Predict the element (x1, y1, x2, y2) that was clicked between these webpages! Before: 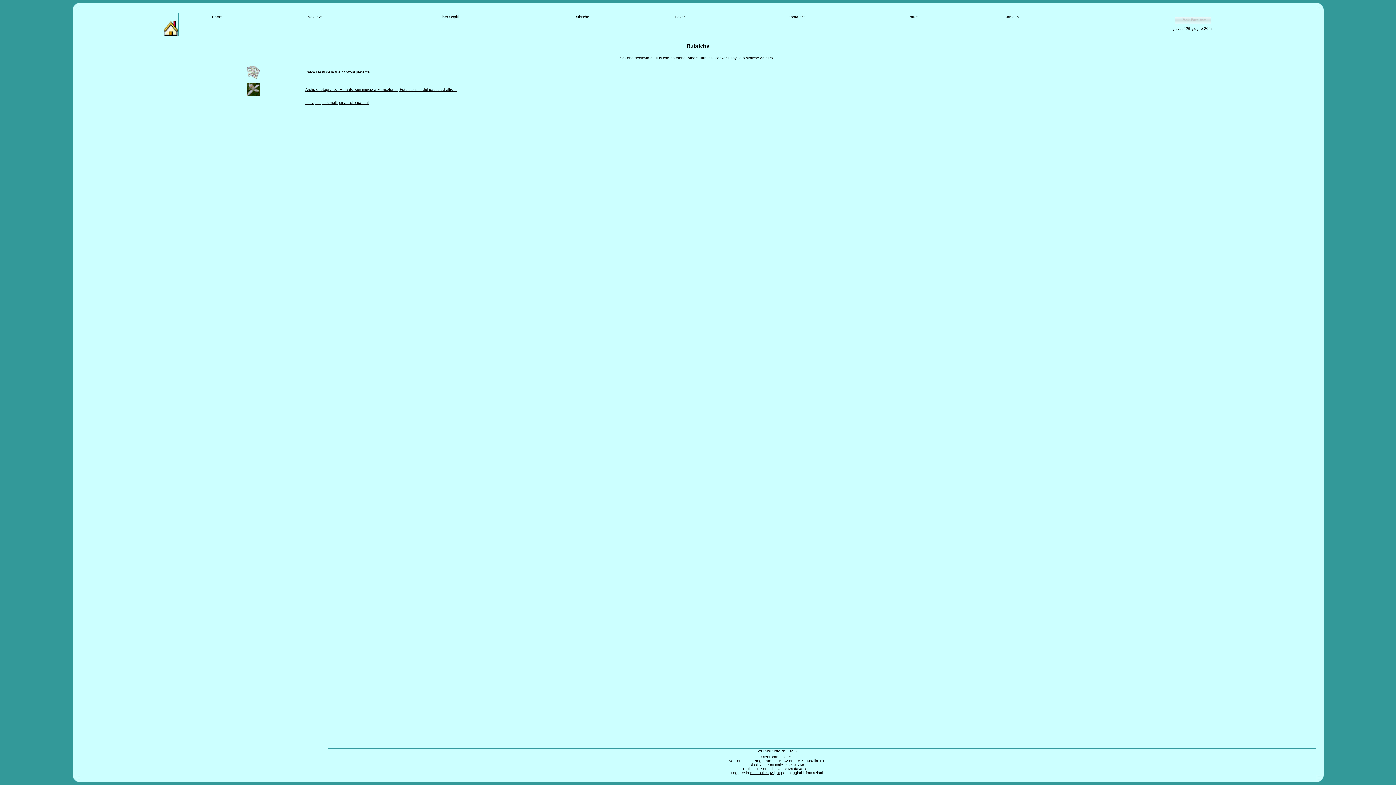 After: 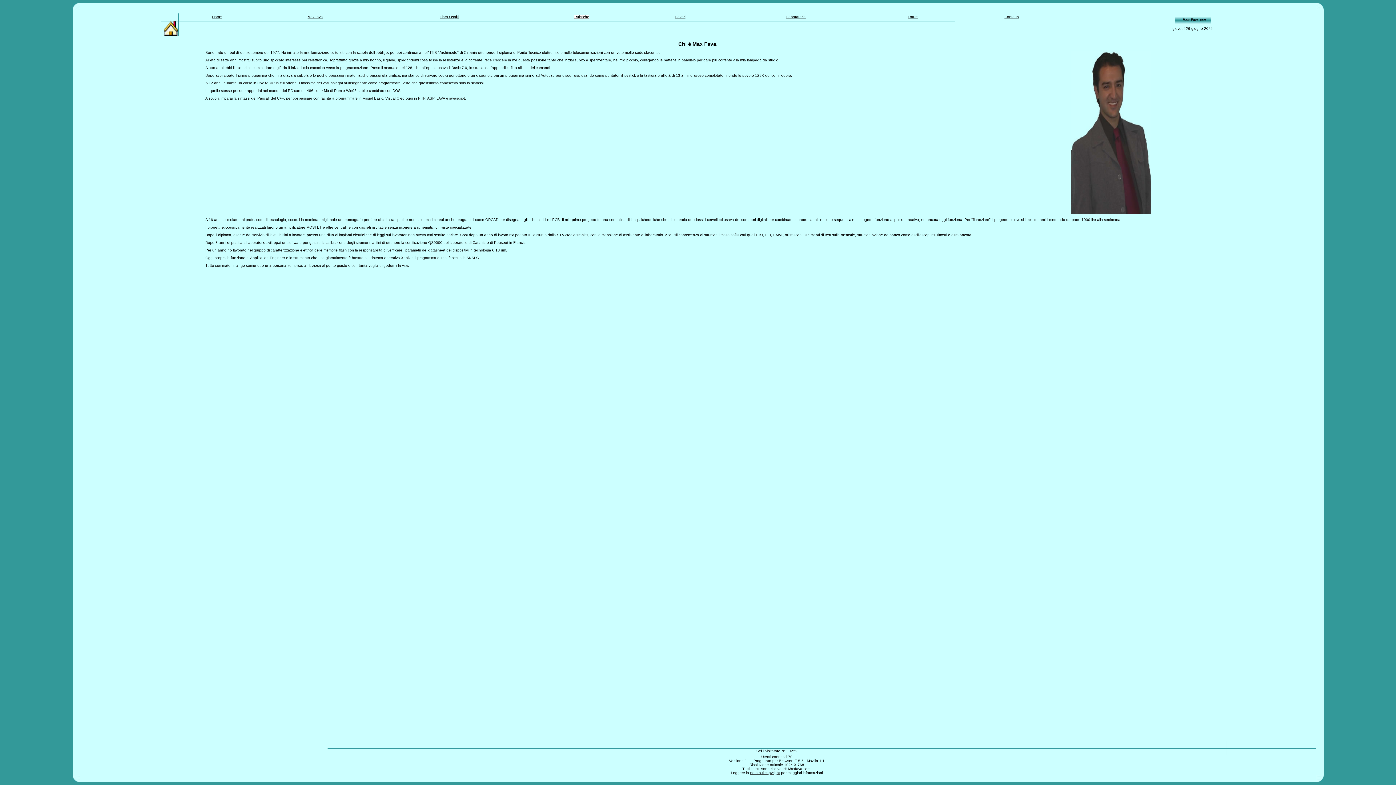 Action: bbox: (307, 14, 322, 18) label: MaxFava